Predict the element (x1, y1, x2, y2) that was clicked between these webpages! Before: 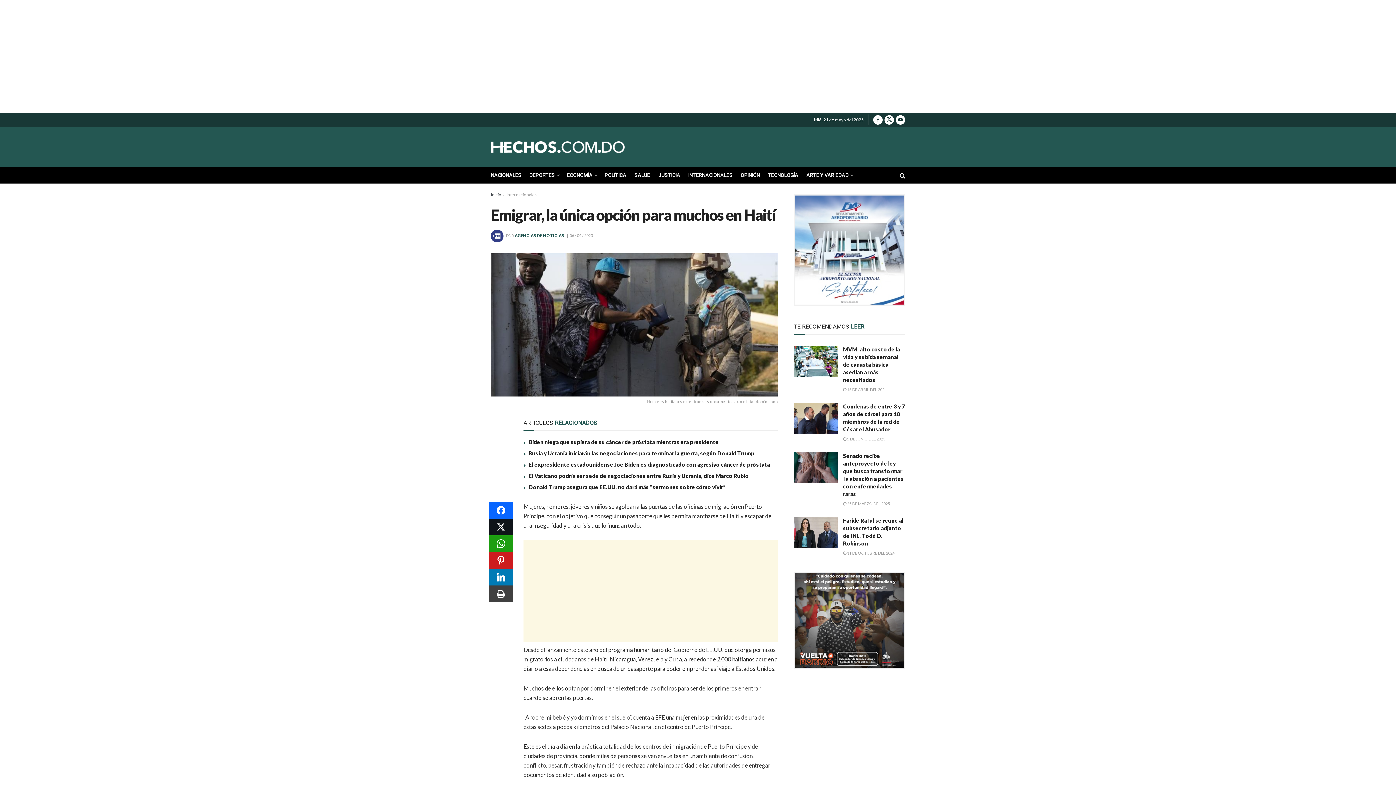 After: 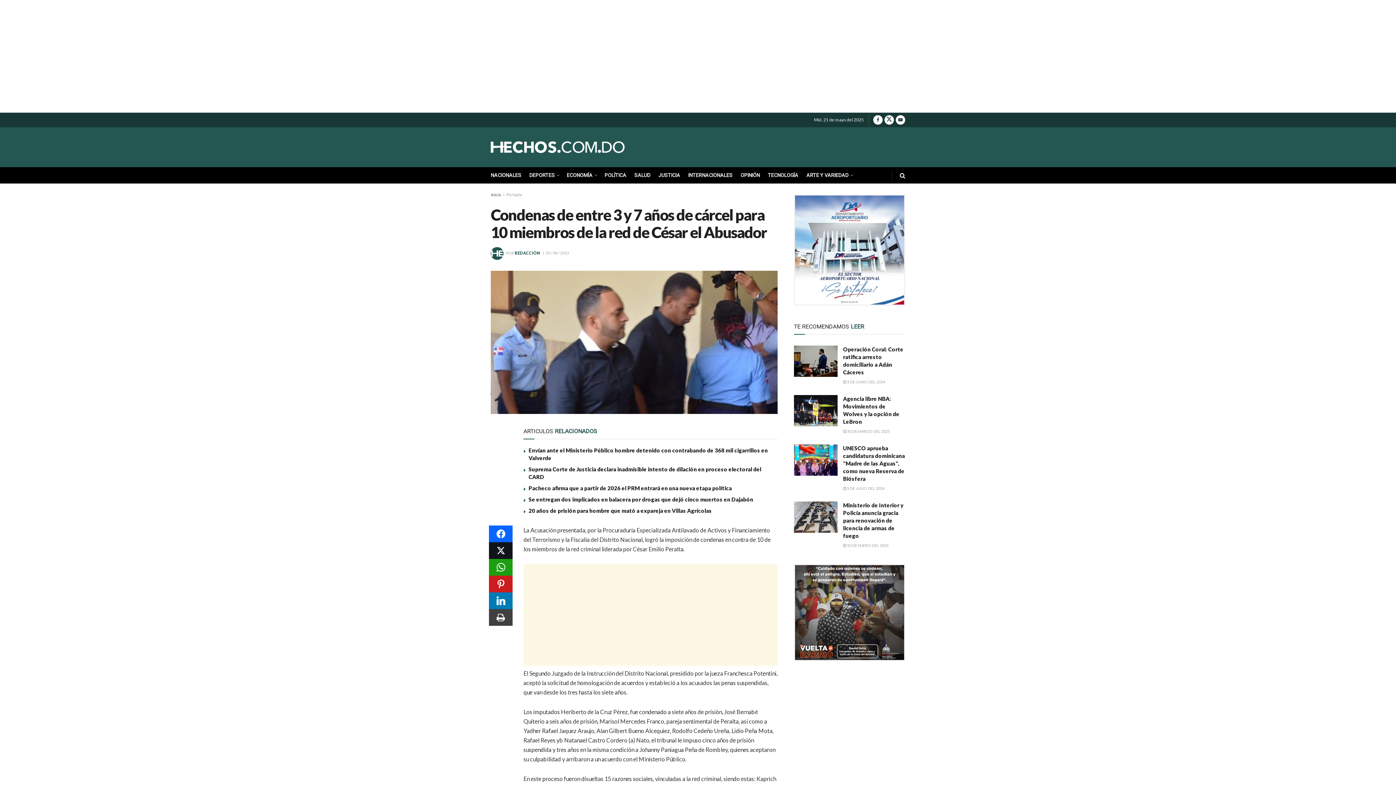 Action: bbox: (794, 402, 837, 434) label: Read article: Condenas de entre 3 y 7 años de cárcel para 10 miembros de la red de César el Abusador